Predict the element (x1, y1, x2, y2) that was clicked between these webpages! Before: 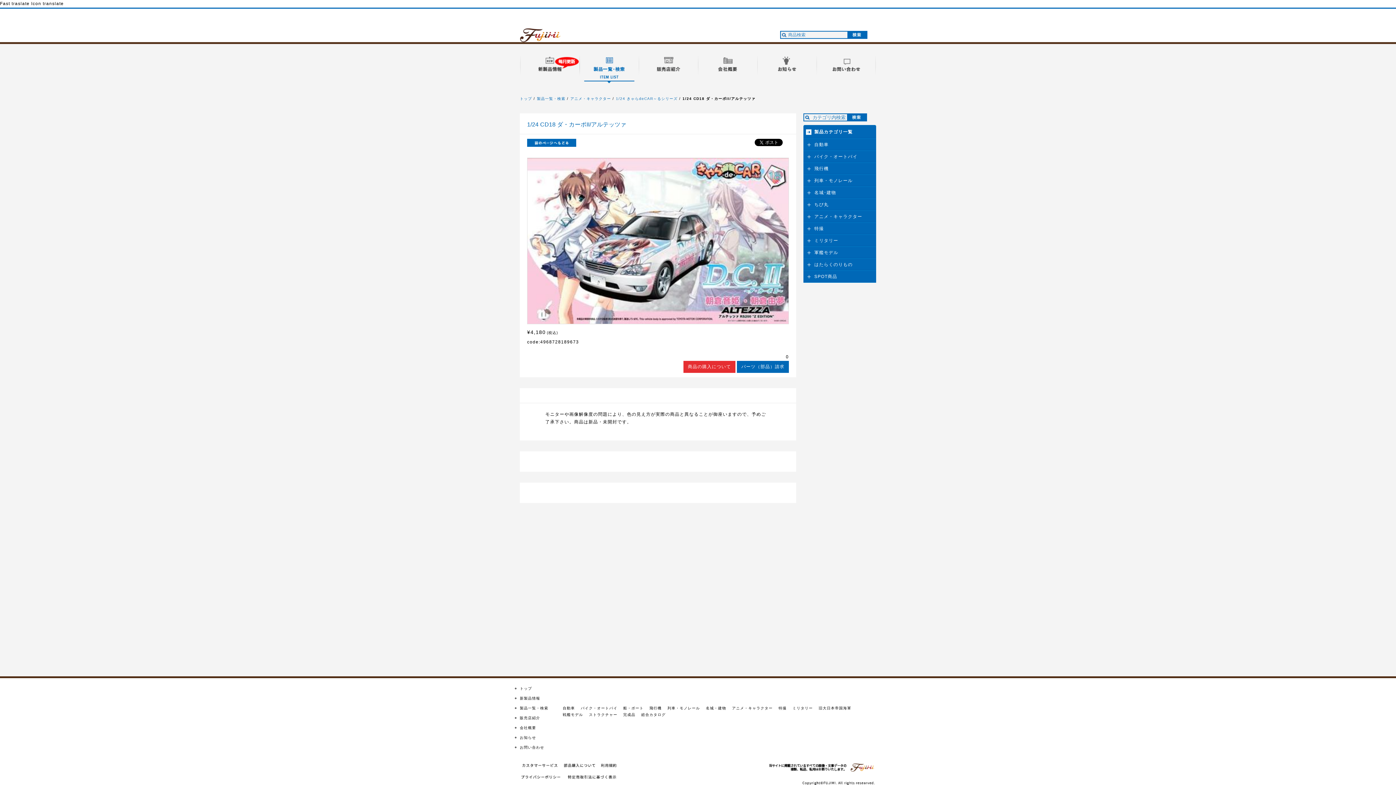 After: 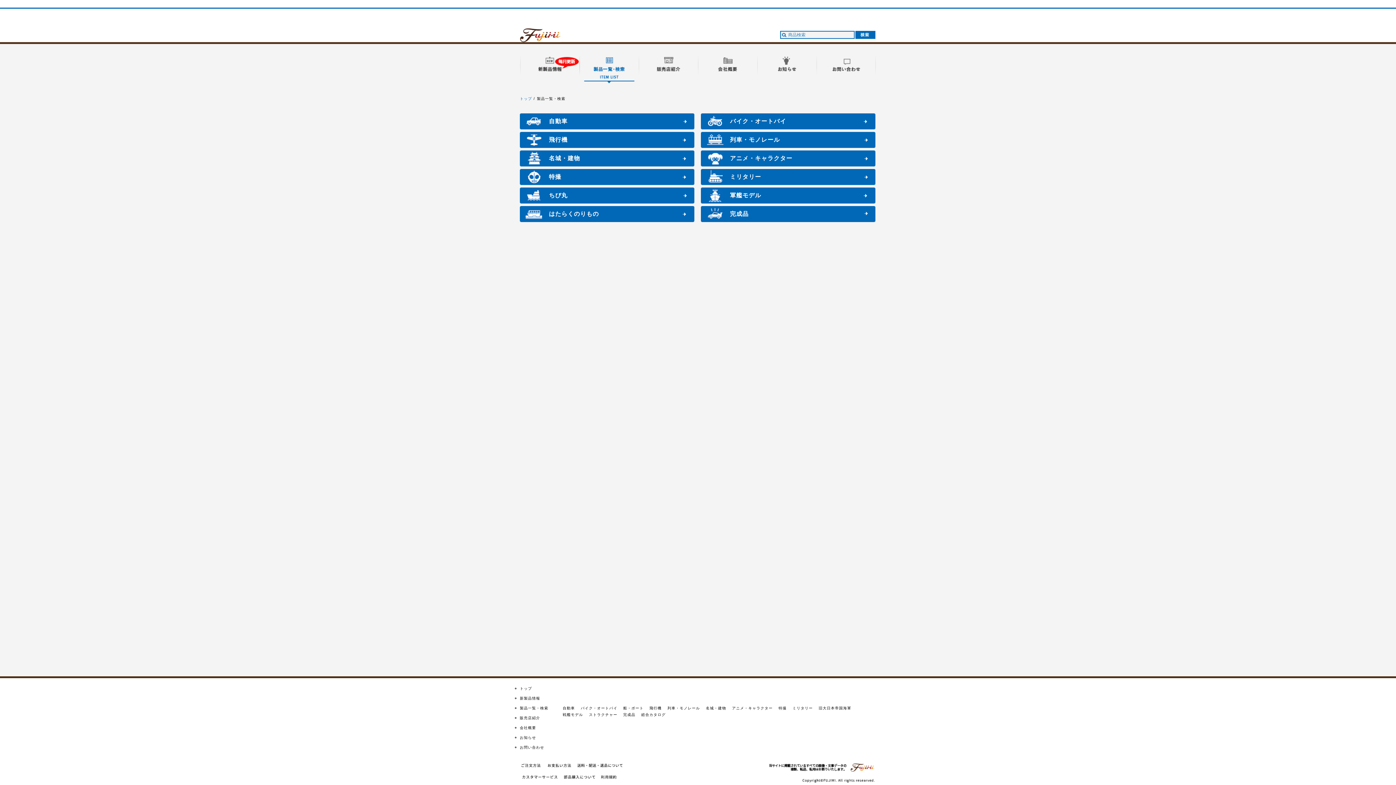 Action: bbox: (520, 706, 548, 710) label: 製品一覧・検索